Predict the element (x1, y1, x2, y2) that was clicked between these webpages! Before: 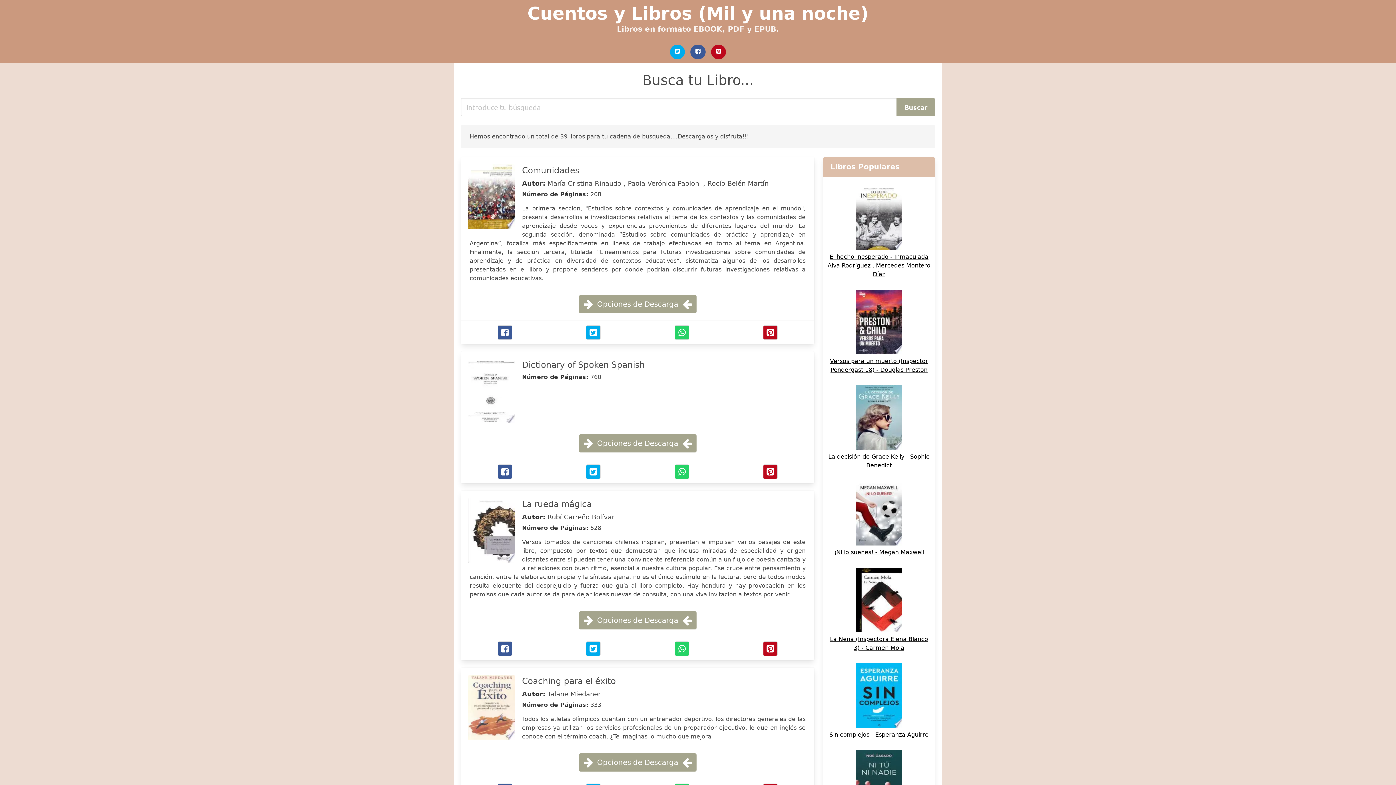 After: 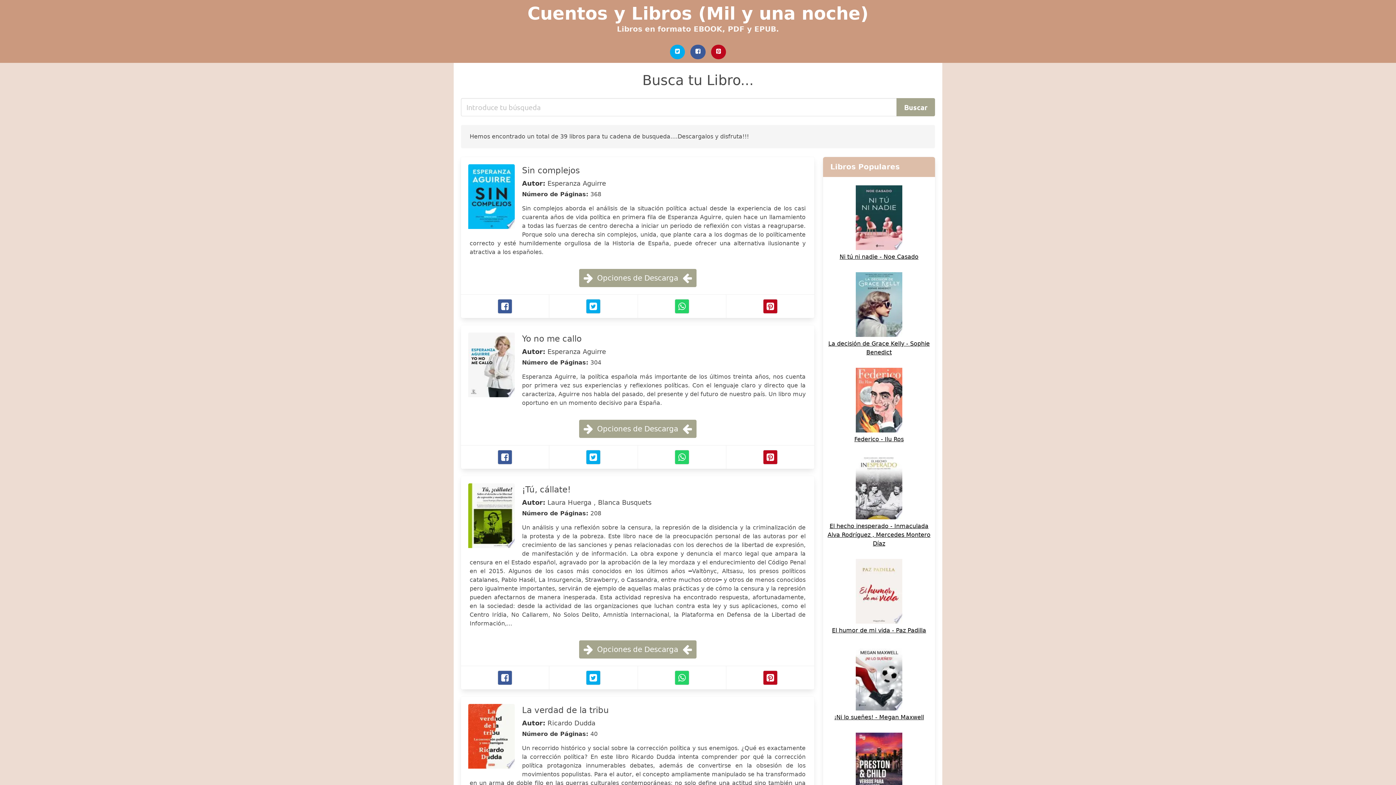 Action: label: Sin complejos - Esperanza Aguirre bbox: (827, 722, 930, 739)